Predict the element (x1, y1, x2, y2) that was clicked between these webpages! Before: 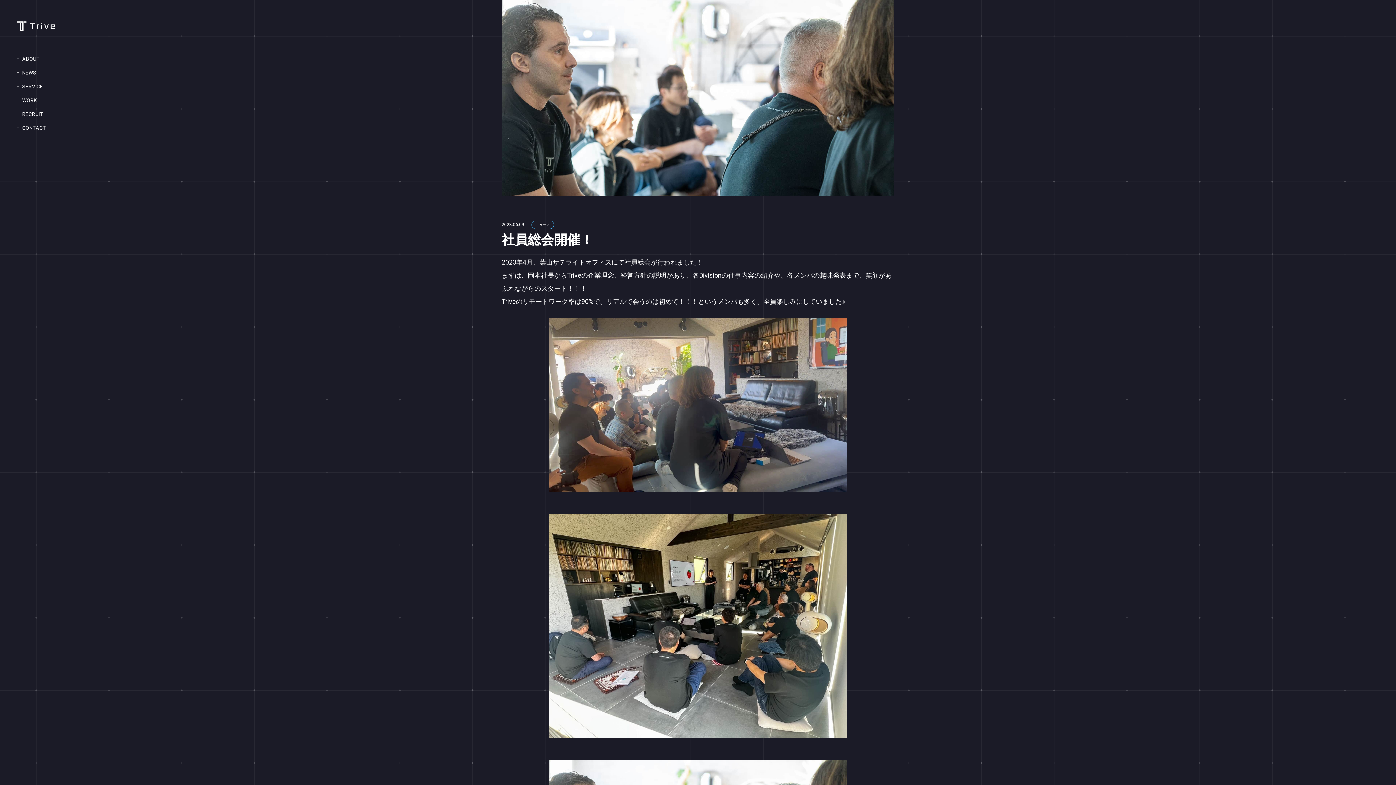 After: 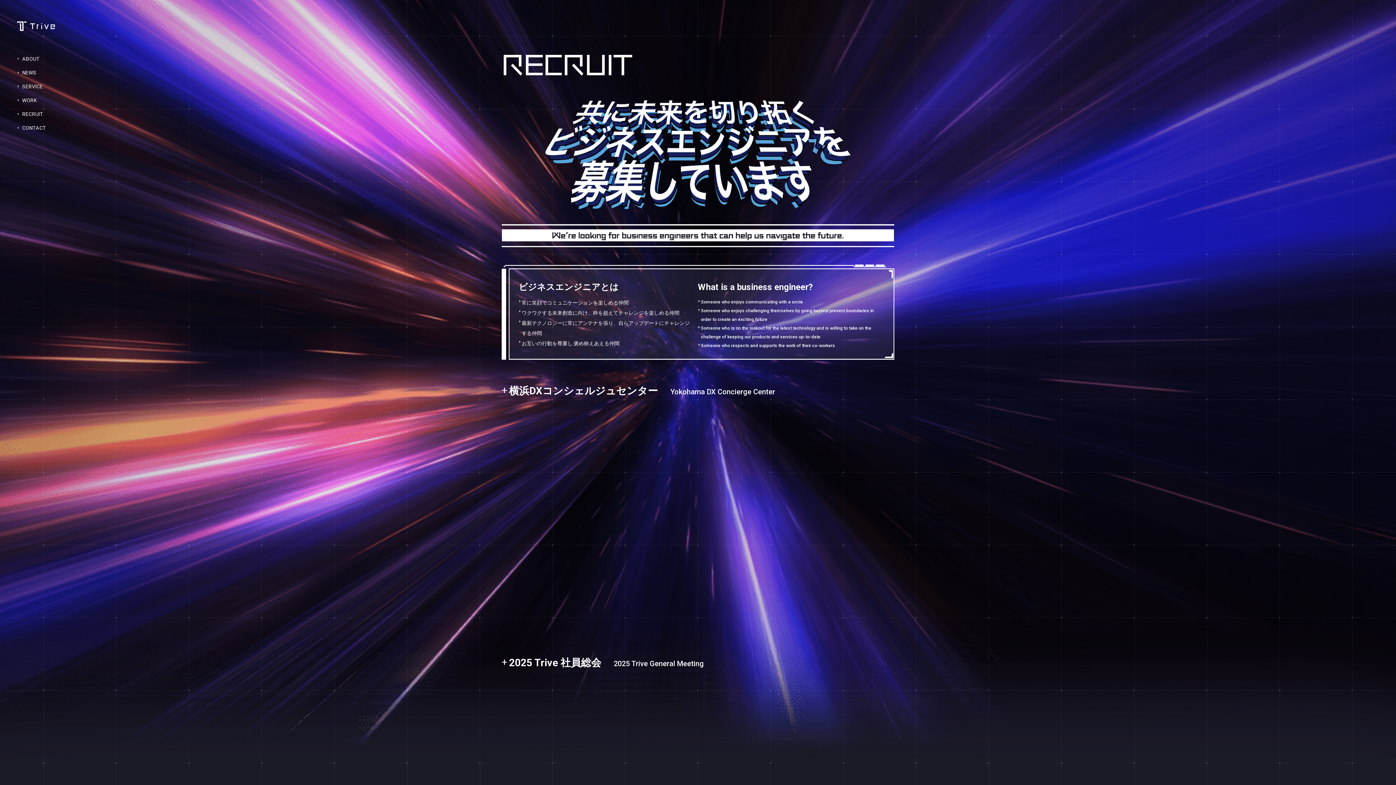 Action: bbox: (22, 111, 43, 117) label: RECRUIT